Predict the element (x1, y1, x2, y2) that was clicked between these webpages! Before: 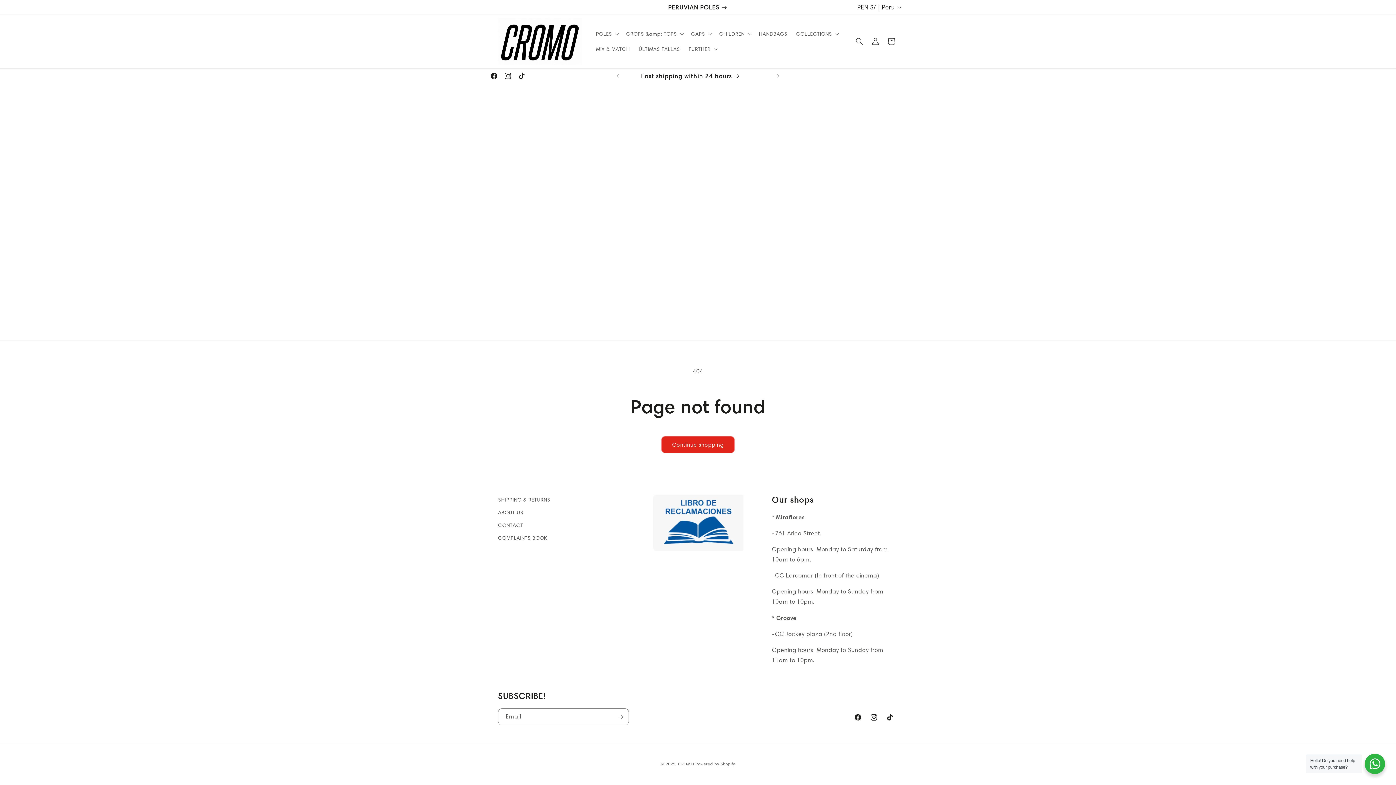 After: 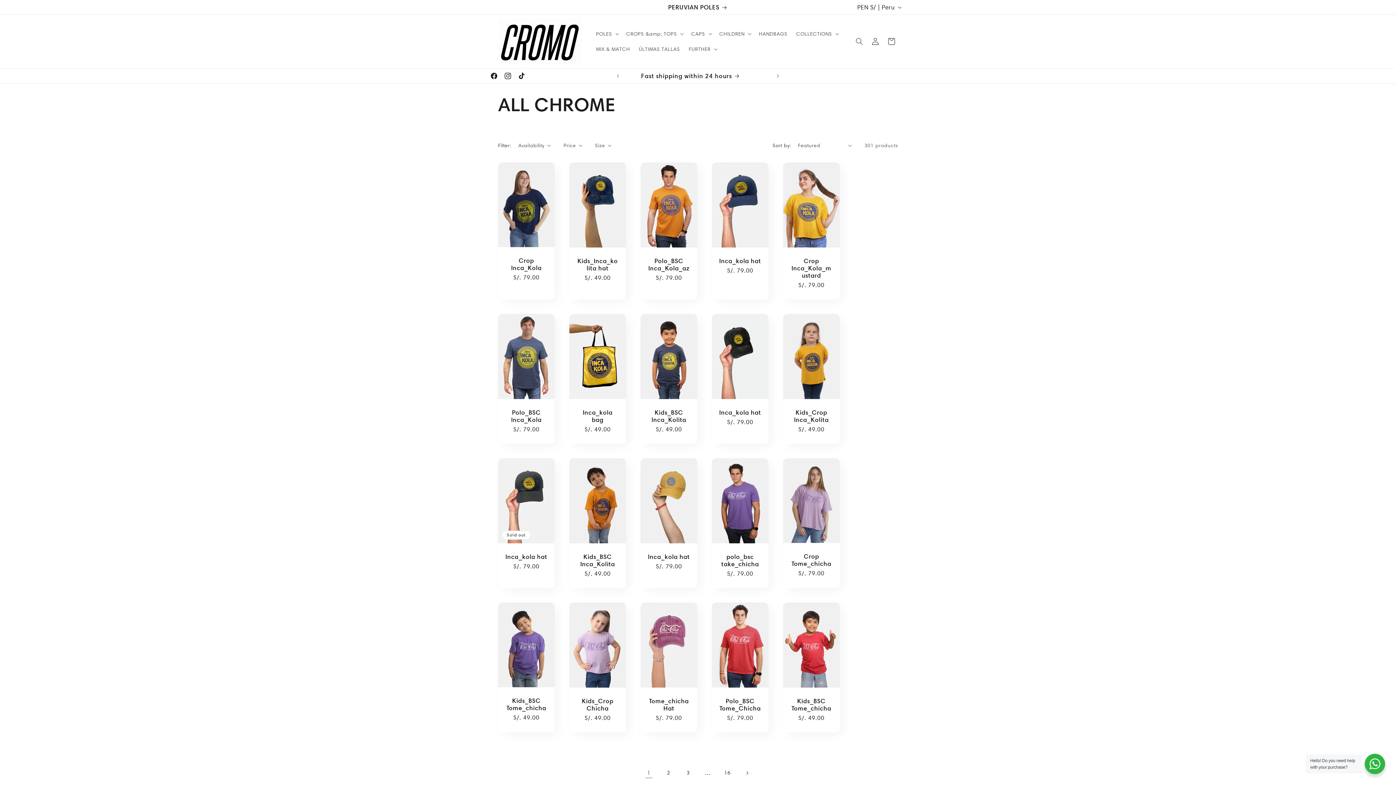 Action: bbox: (615, 0, 780, 14) label: PERUVIAN POLES